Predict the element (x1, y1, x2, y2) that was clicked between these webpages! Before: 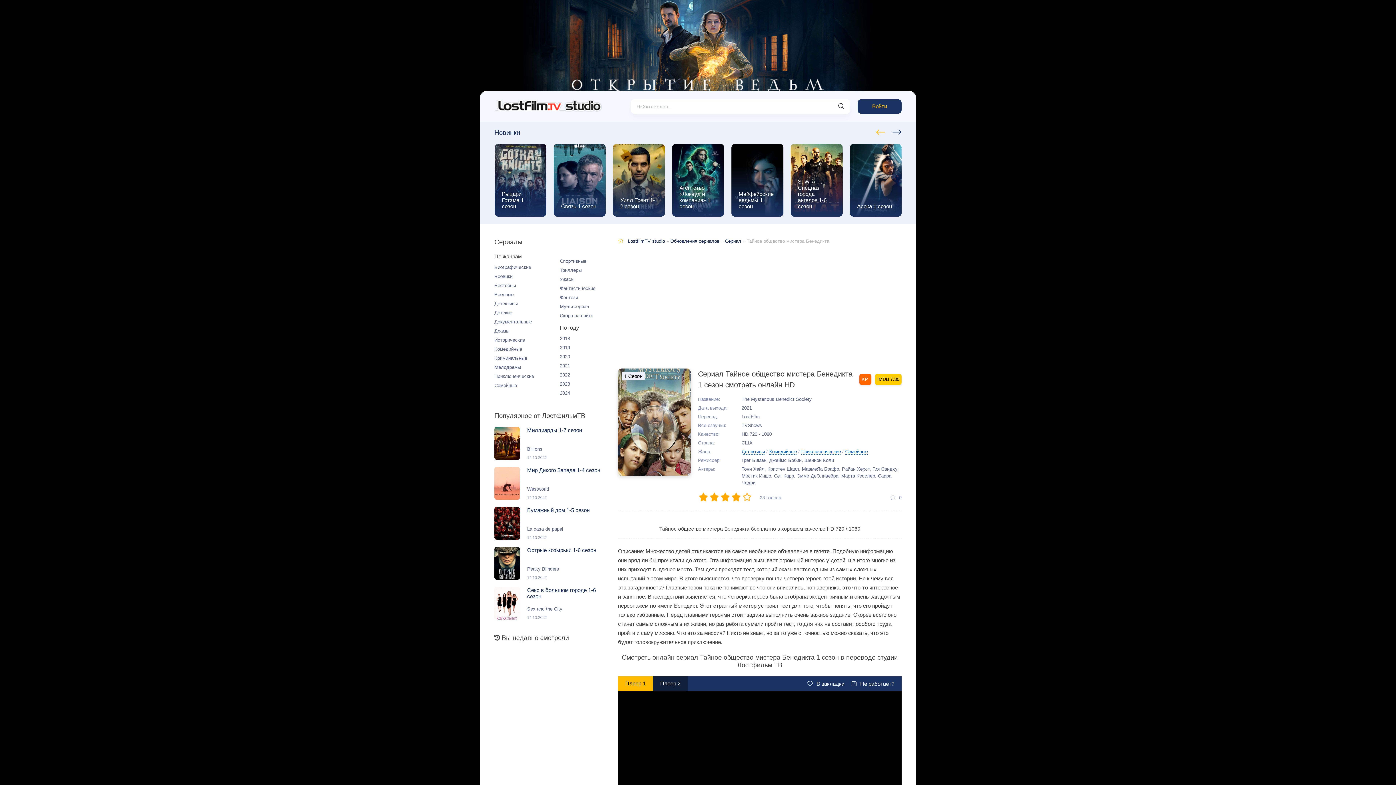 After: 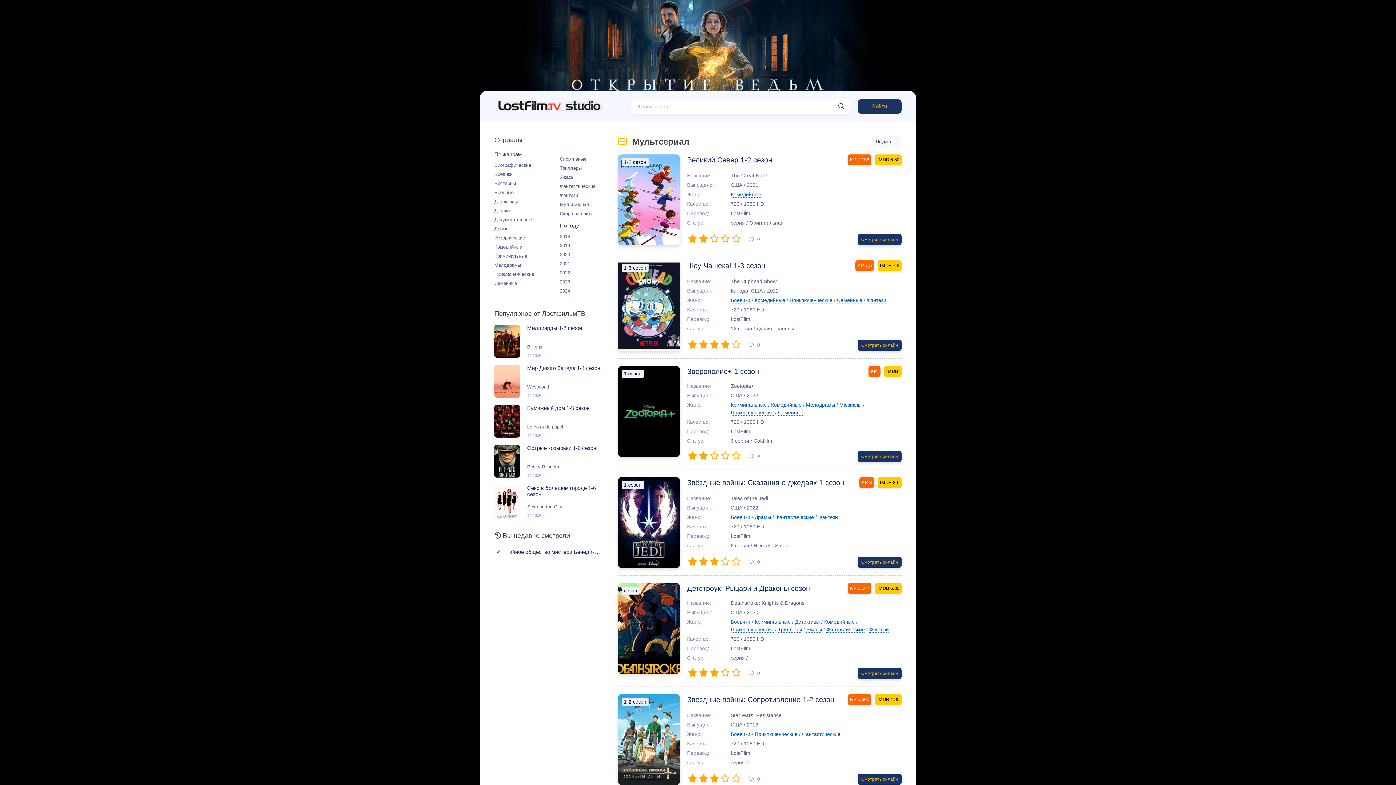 Action: label: Мультсериал bbox: (560, 302, 603, 311)